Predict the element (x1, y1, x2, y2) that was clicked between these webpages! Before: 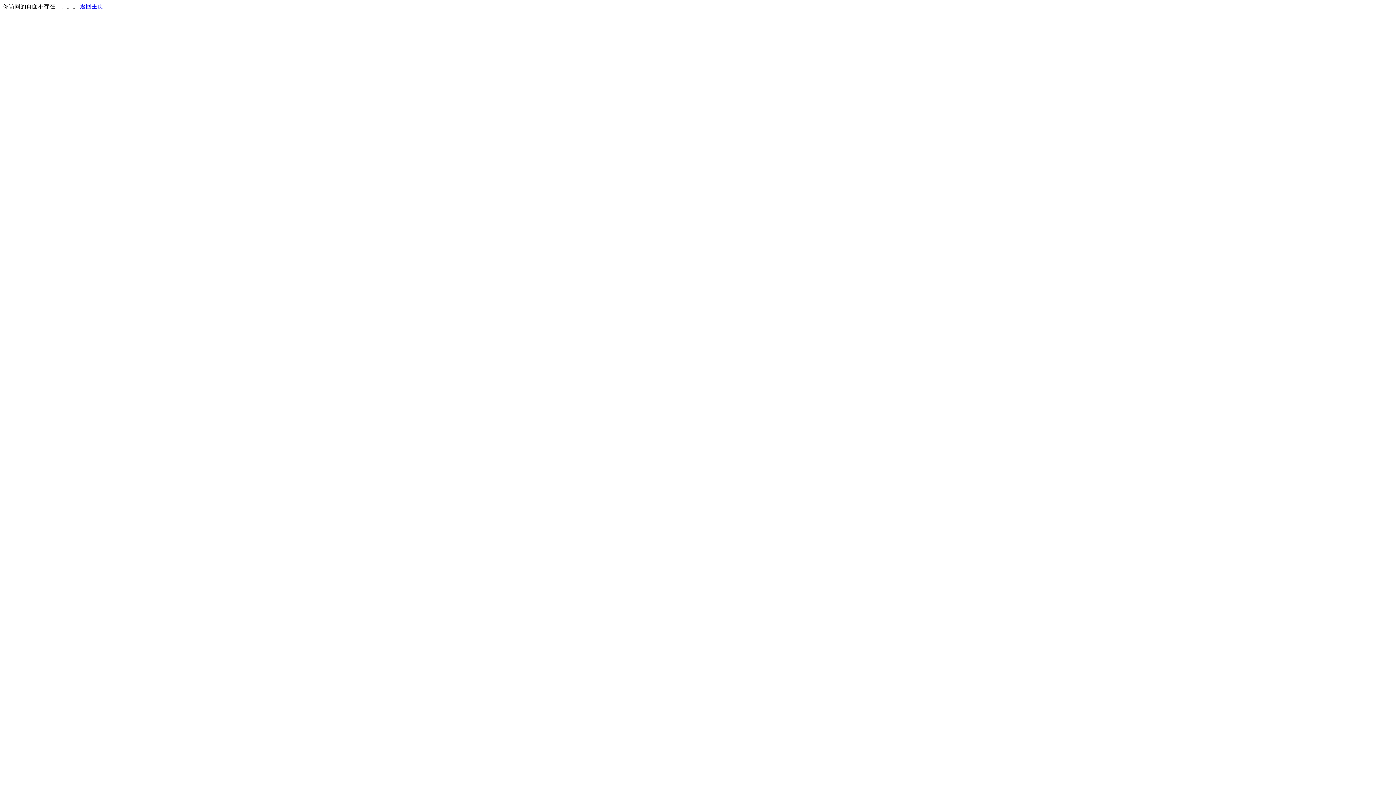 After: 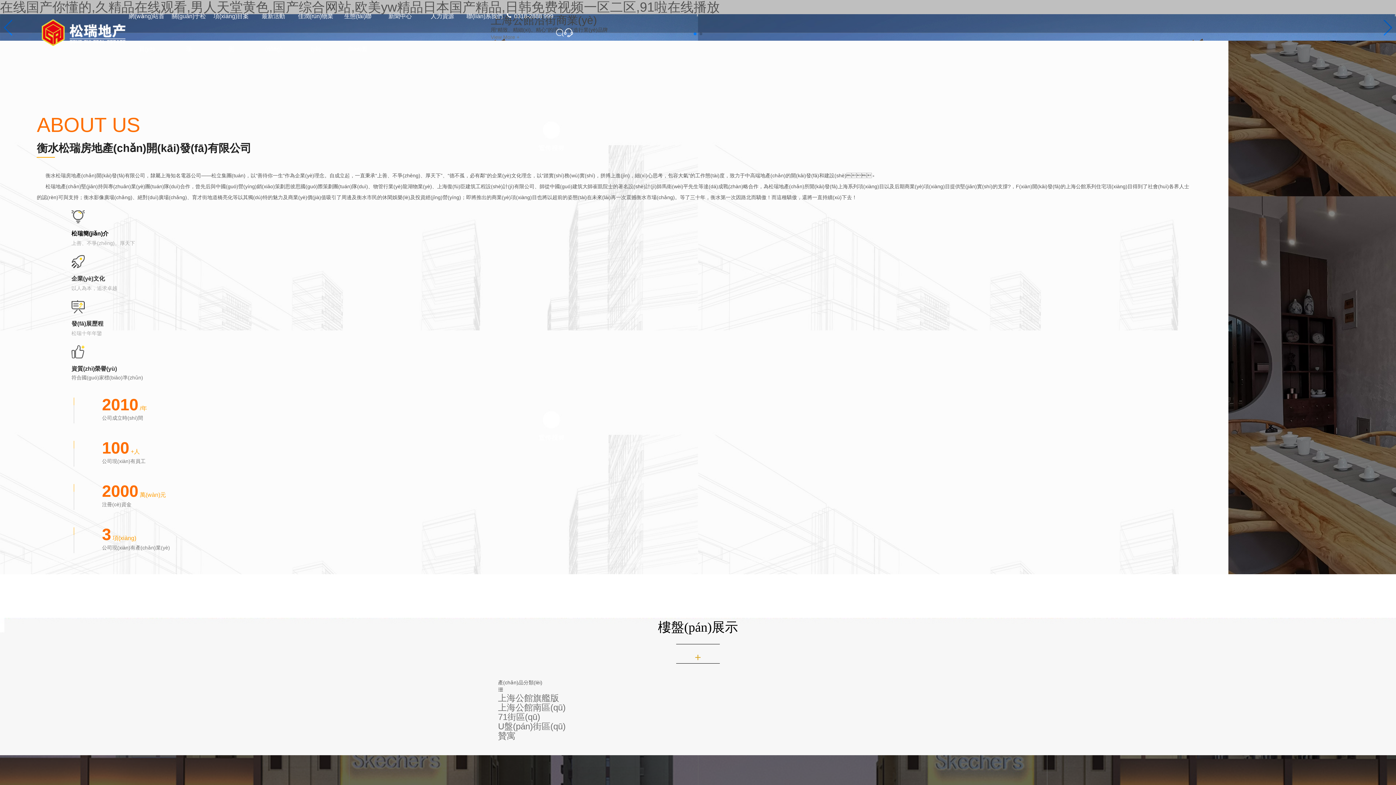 Action: label: 返回主页 bbox: (80, 3, 103, 9)